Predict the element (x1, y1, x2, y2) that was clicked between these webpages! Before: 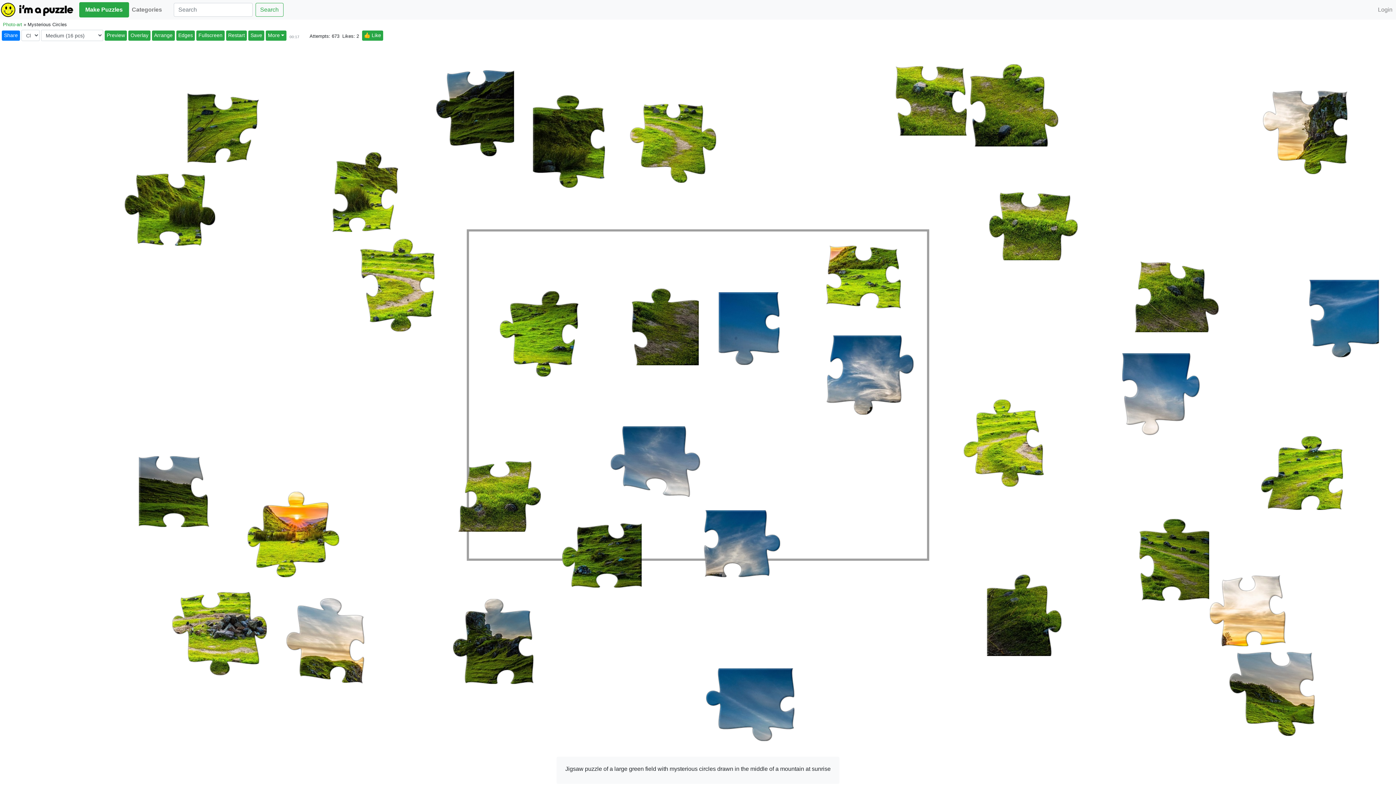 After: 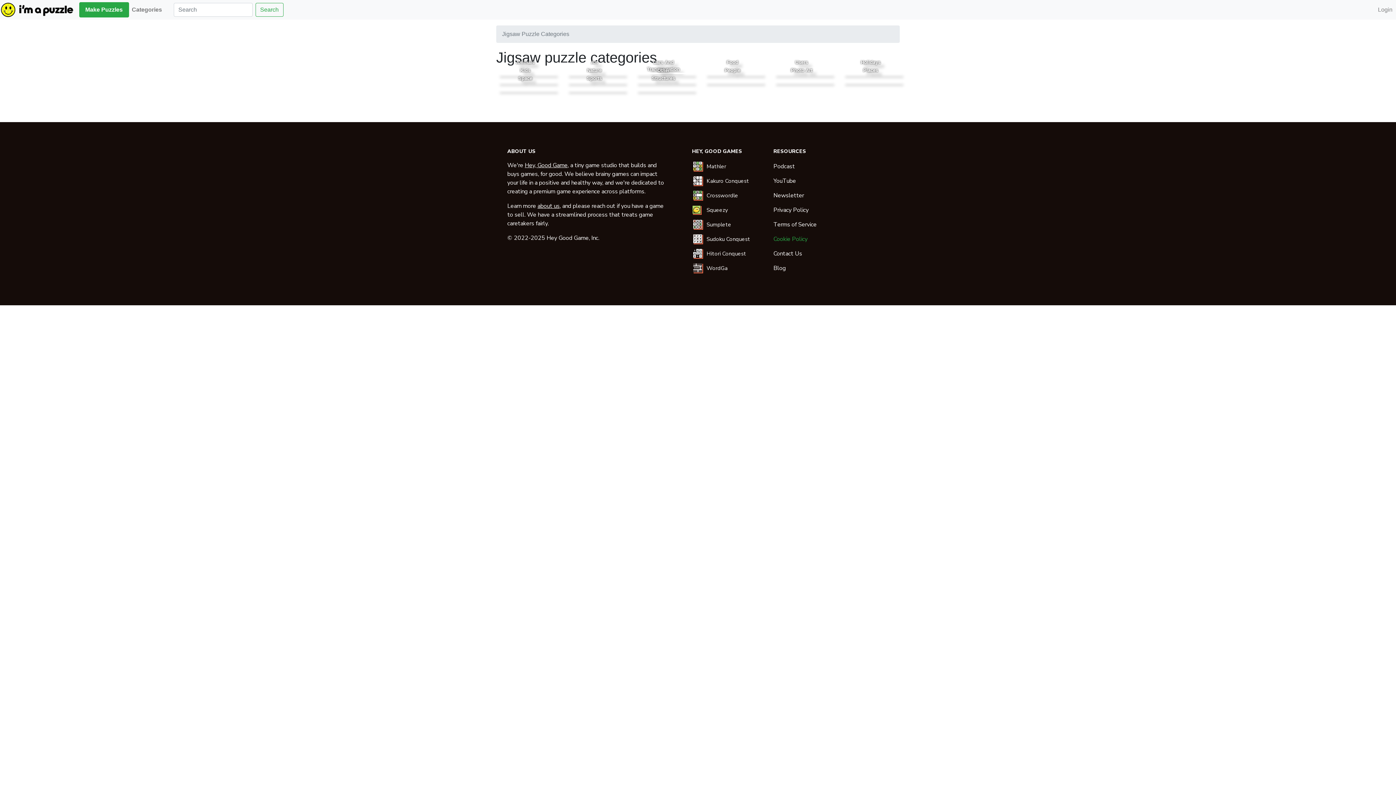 Action: bbox: (128, 2, 164, 17) label: Categories